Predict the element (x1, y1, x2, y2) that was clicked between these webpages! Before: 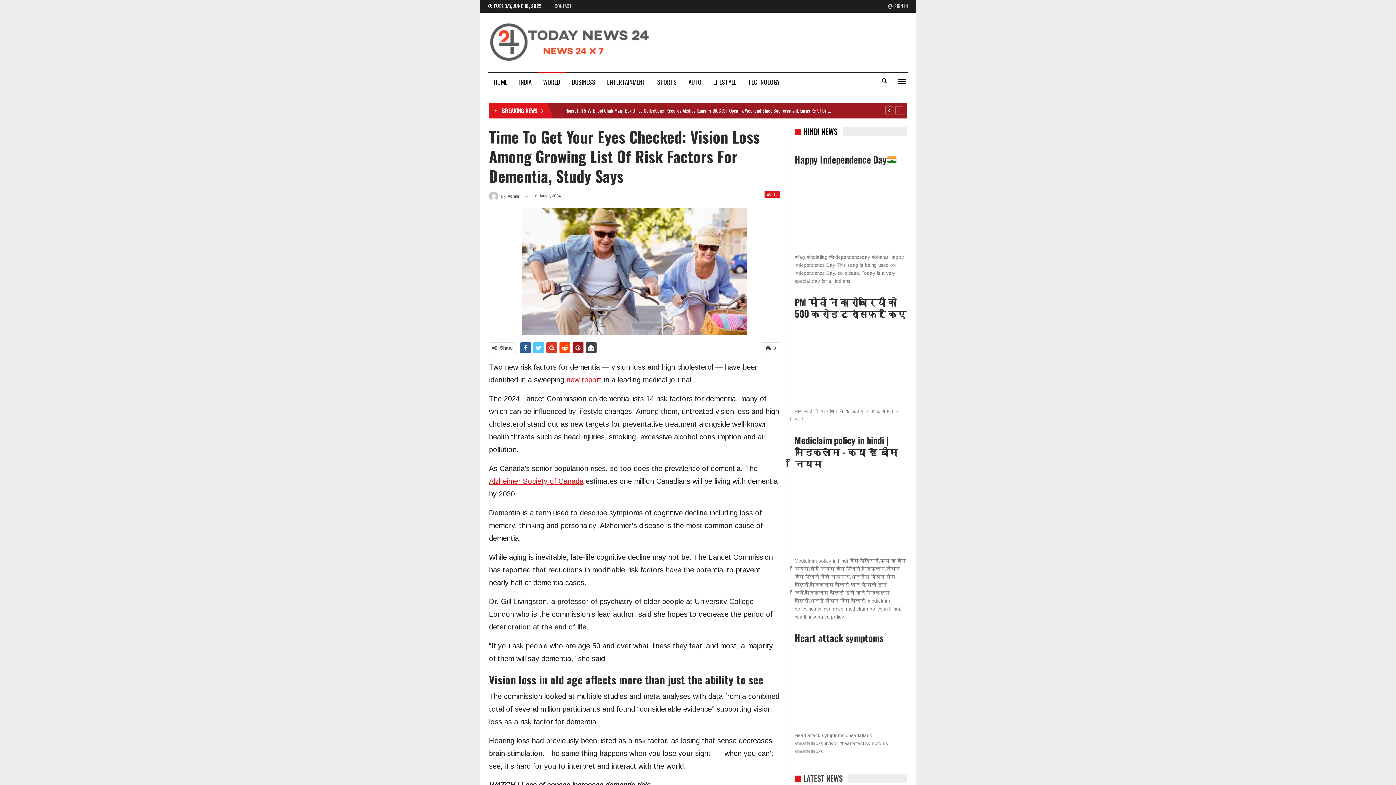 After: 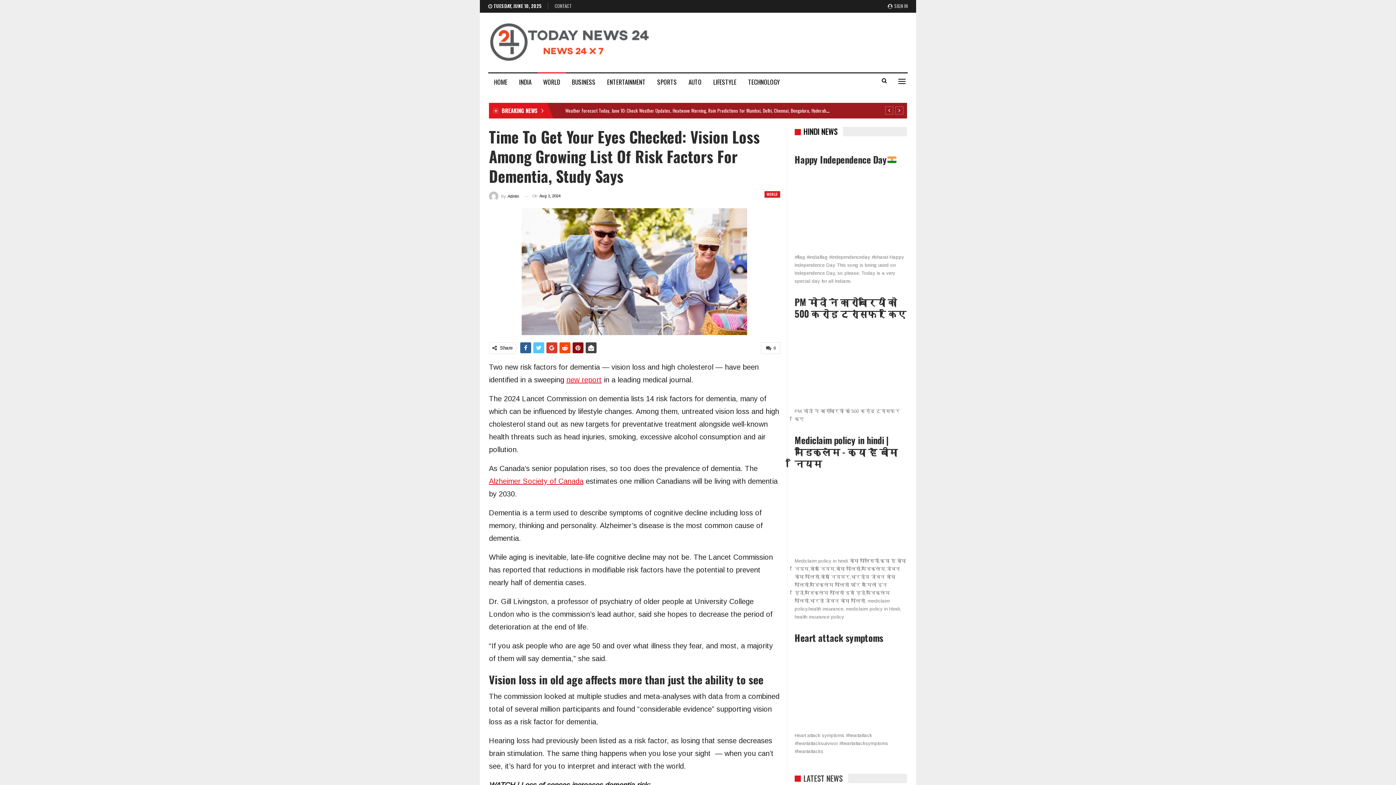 Action: bbox: (572, 342, 583, 353)